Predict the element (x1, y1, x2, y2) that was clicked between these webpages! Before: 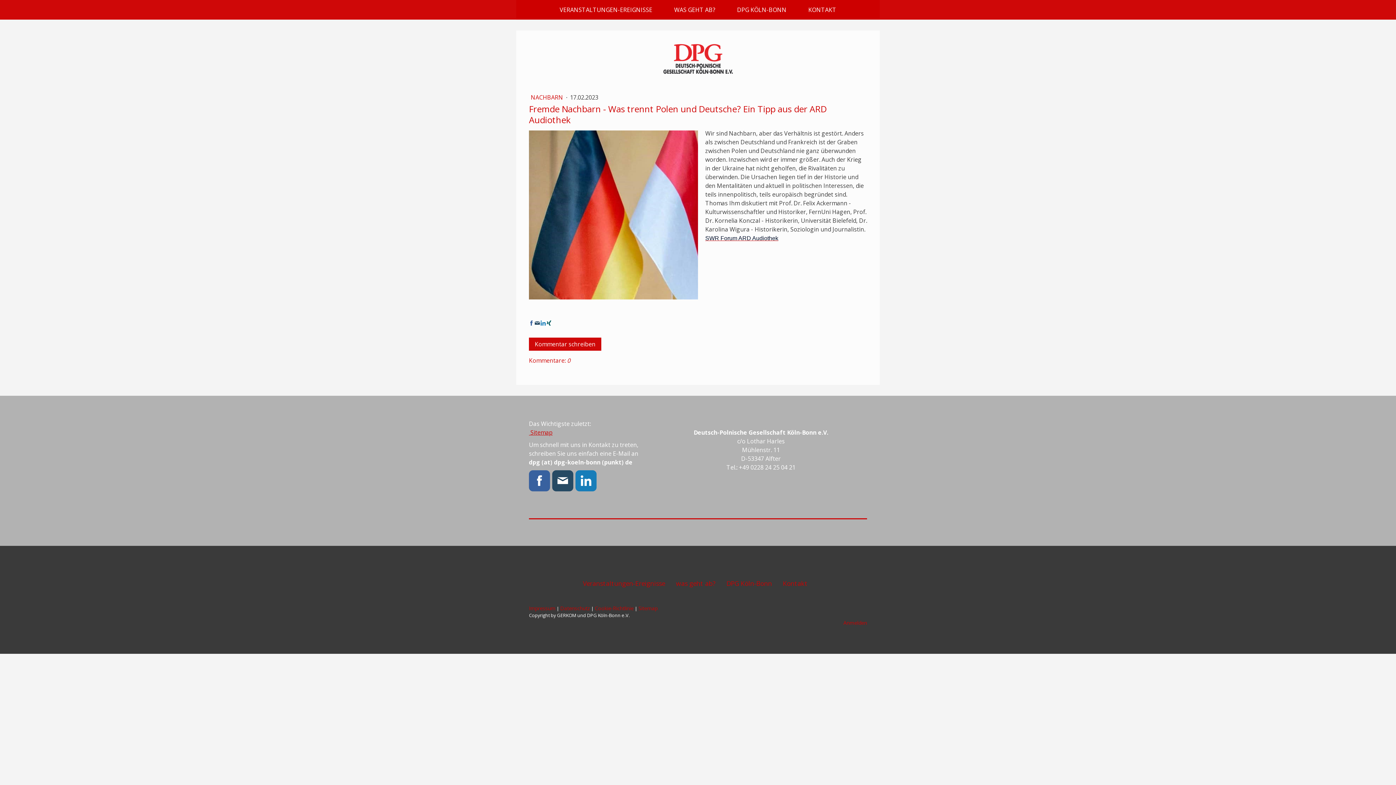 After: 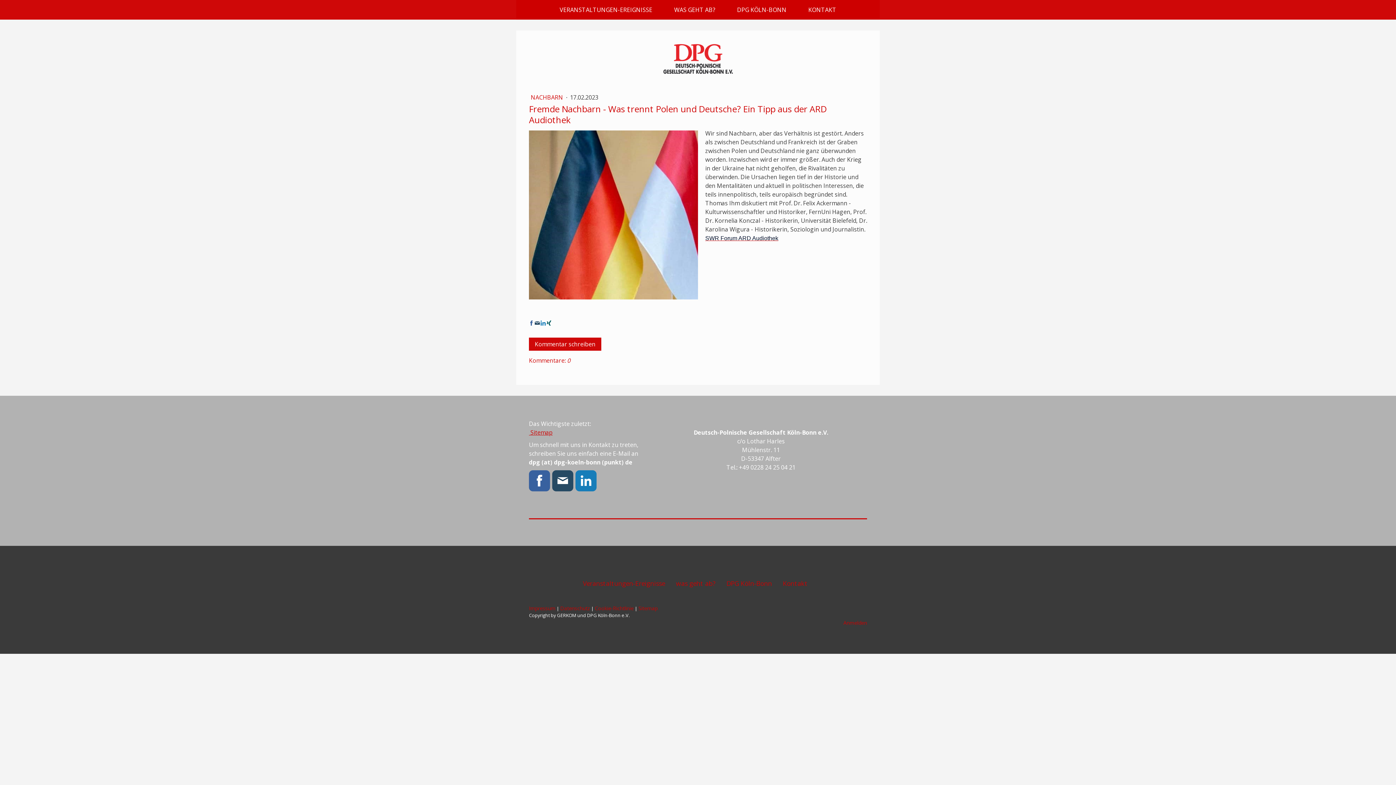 Action: bbox: (529, 470, 550, 491)